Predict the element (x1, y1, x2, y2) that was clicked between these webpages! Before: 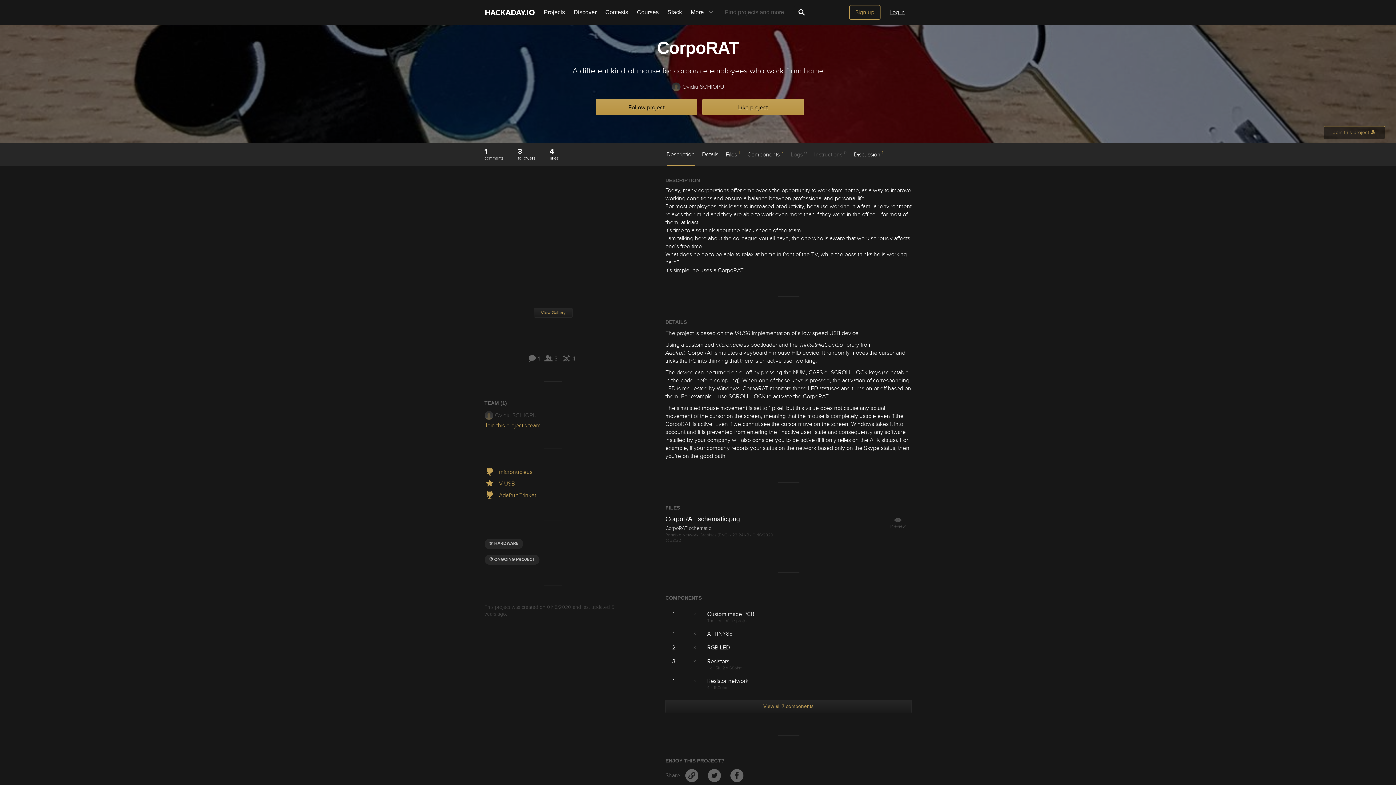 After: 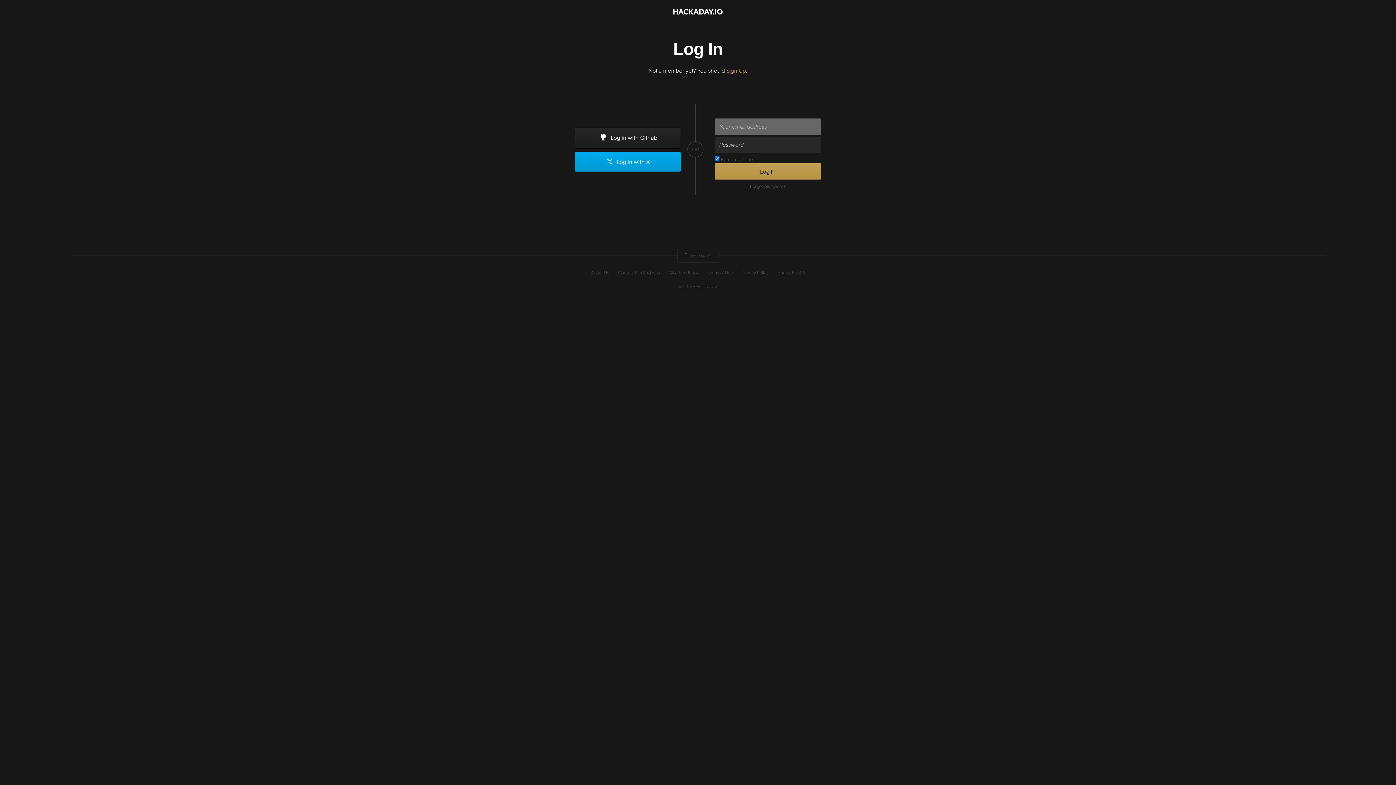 Action: label:  3 bbox: (544, 355, 557, 362)